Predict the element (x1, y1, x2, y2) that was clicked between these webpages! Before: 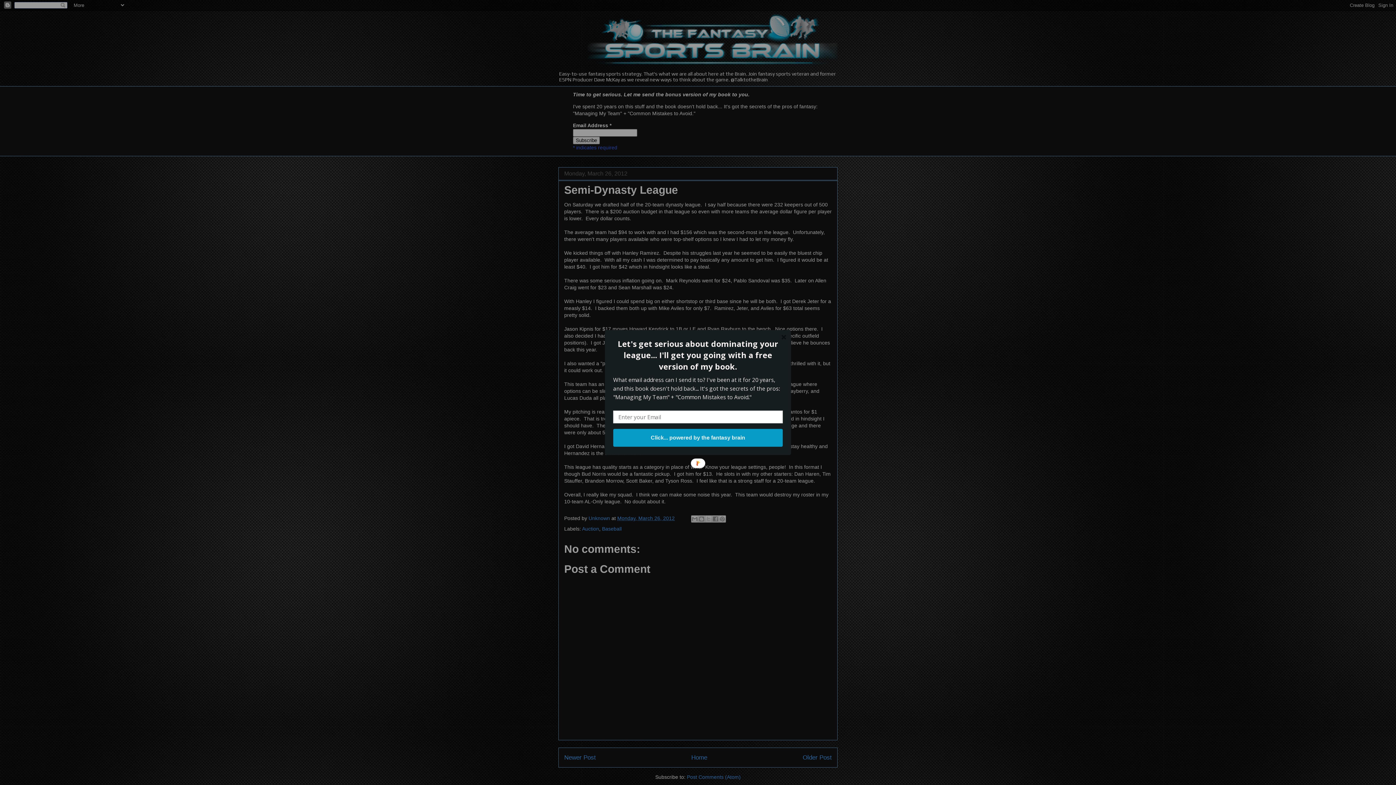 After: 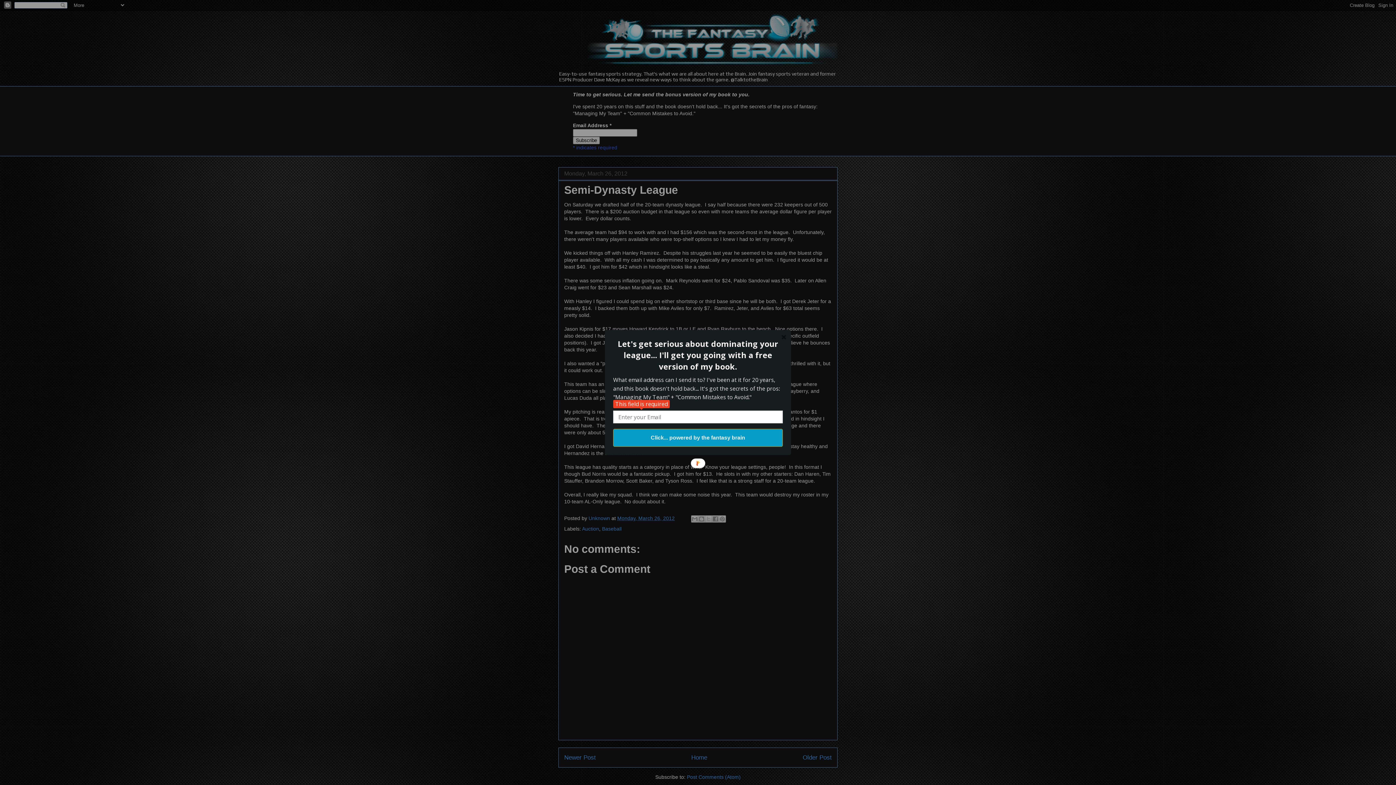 Action: label: Click... powered by the fantasy brain bbox: (613, 429, 782, 447)